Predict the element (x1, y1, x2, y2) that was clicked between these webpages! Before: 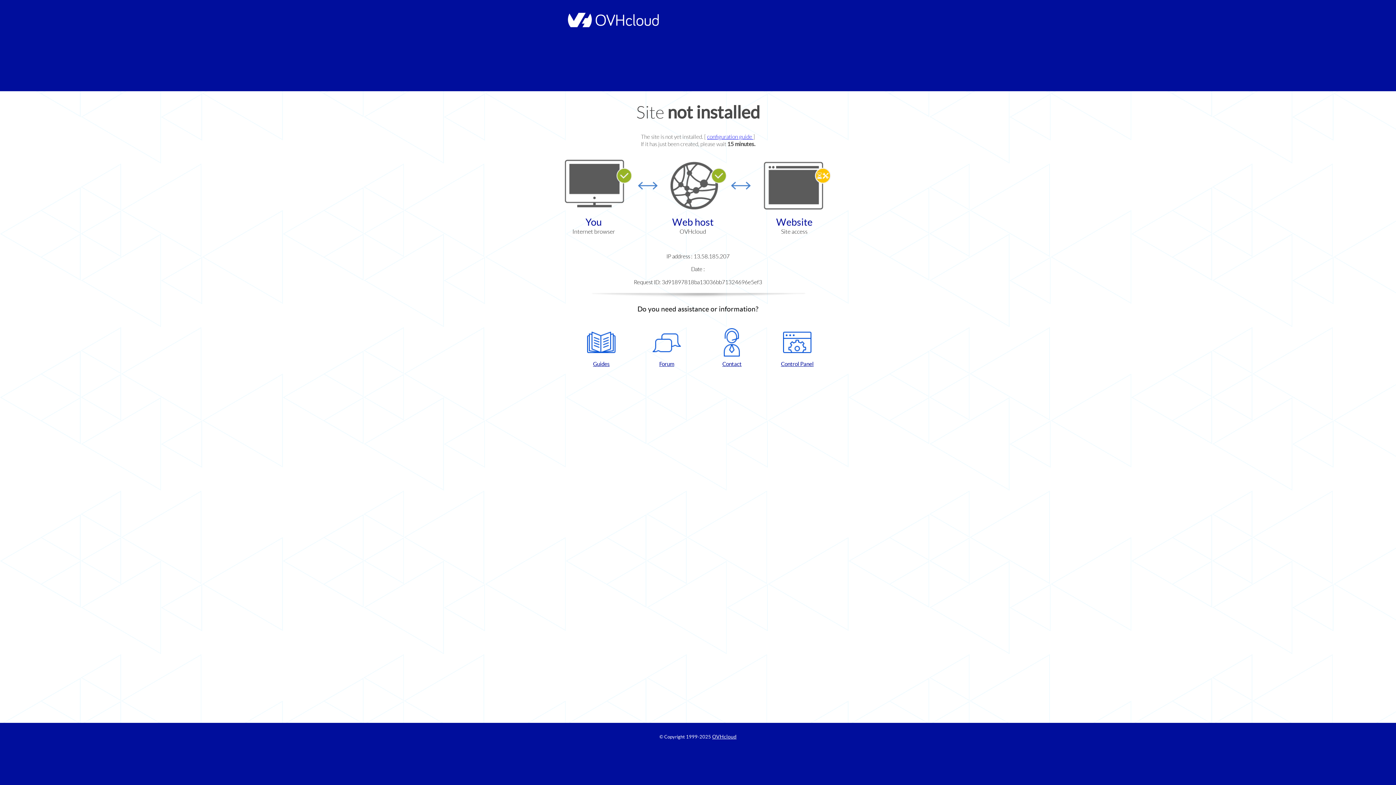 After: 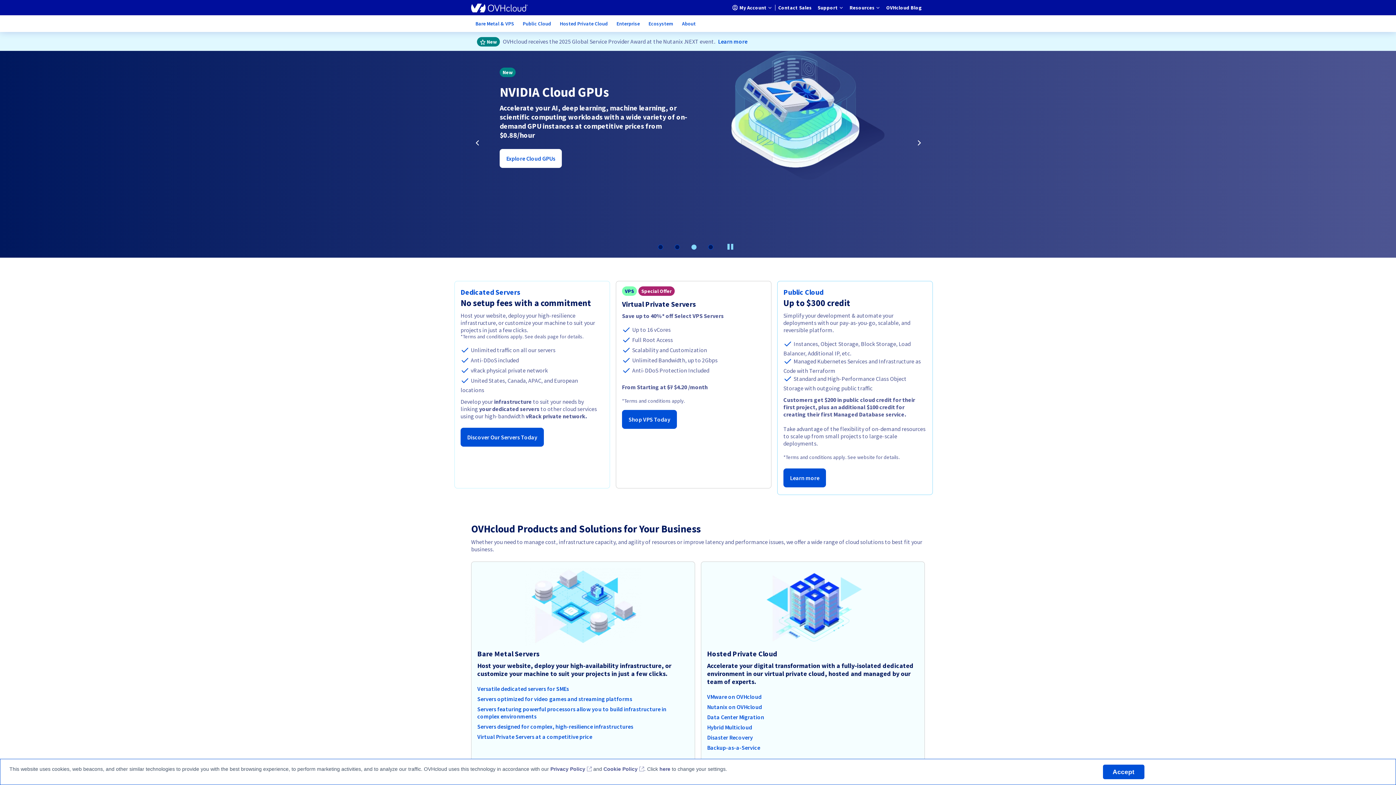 Action: bbox: (564, 22, 658, 28)